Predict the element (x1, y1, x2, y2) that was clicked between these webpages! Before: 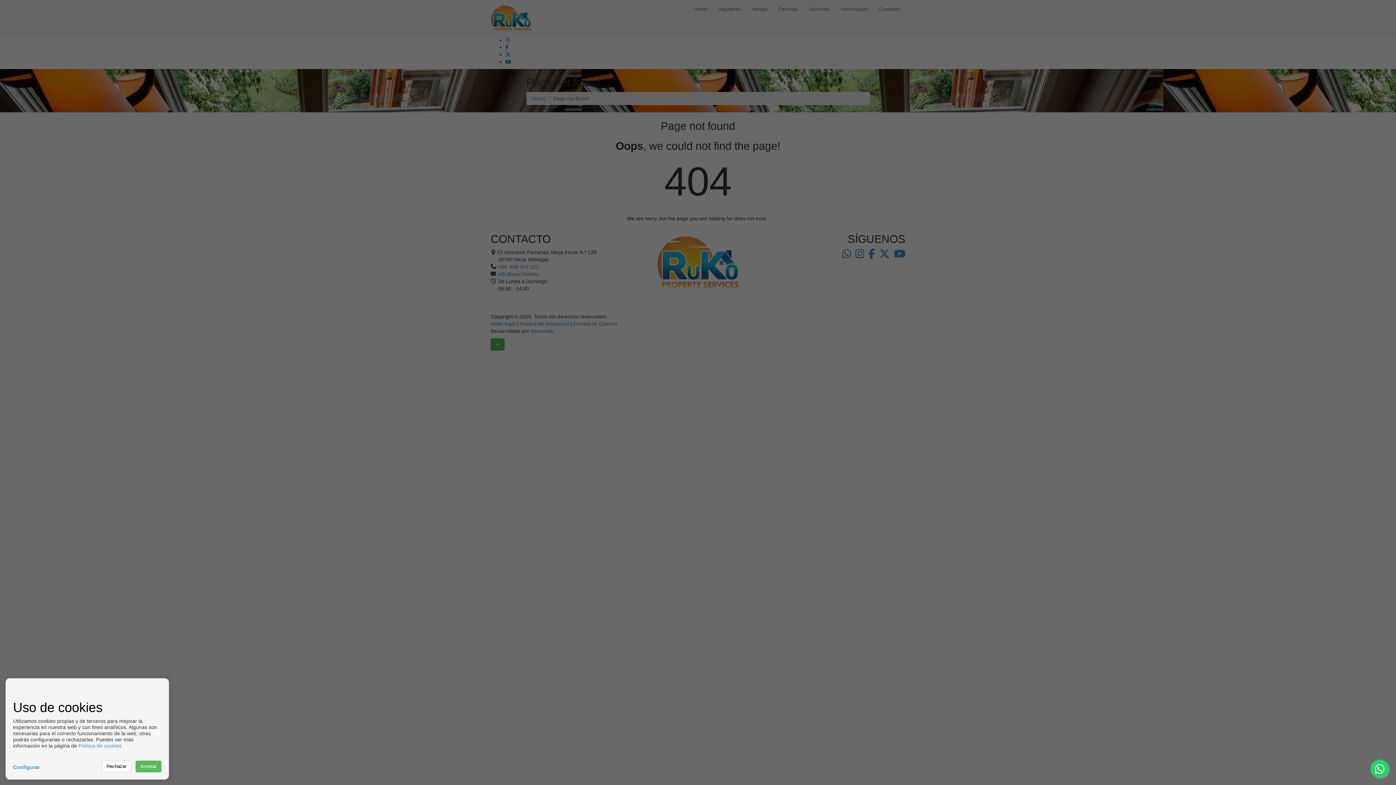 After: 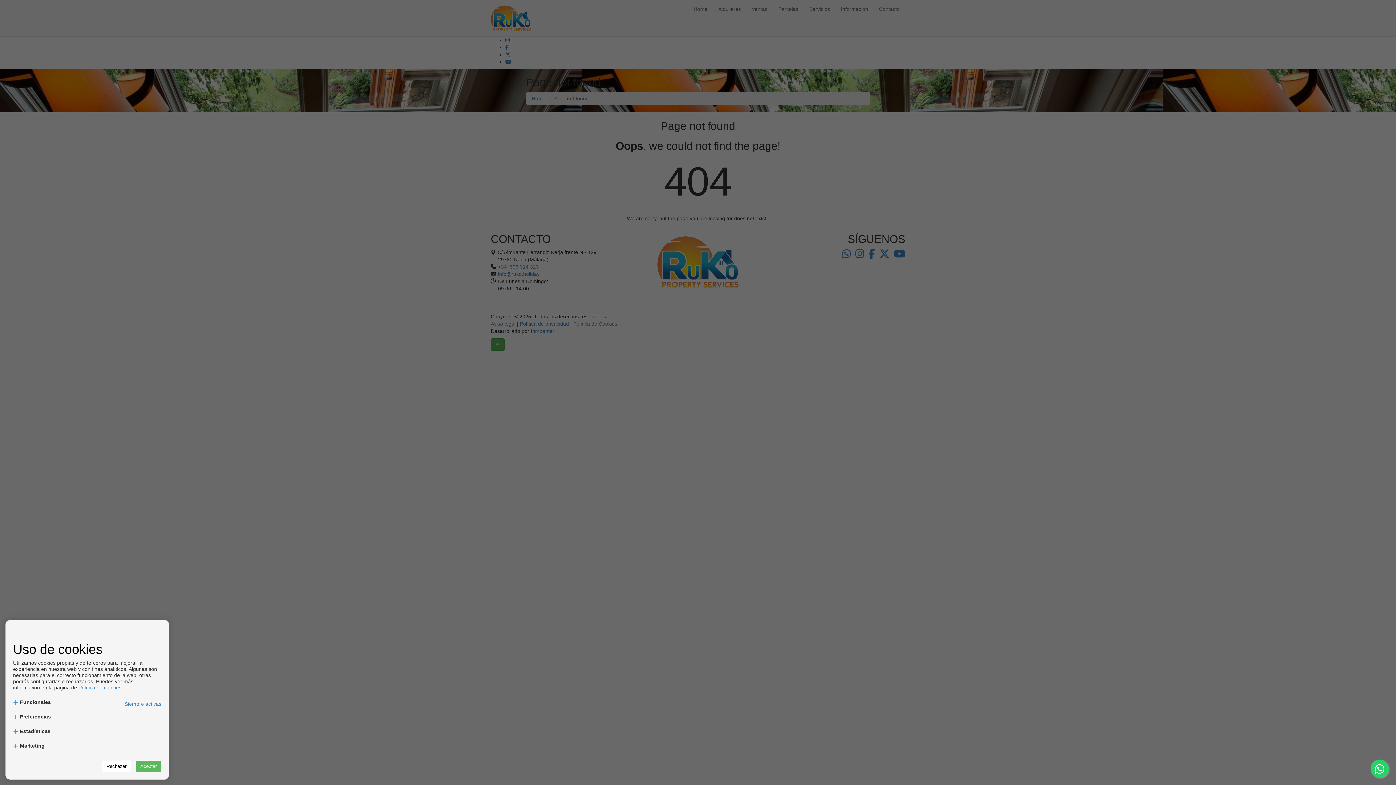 Action: label: Configurar bbox: (13, 764, 39, 770)